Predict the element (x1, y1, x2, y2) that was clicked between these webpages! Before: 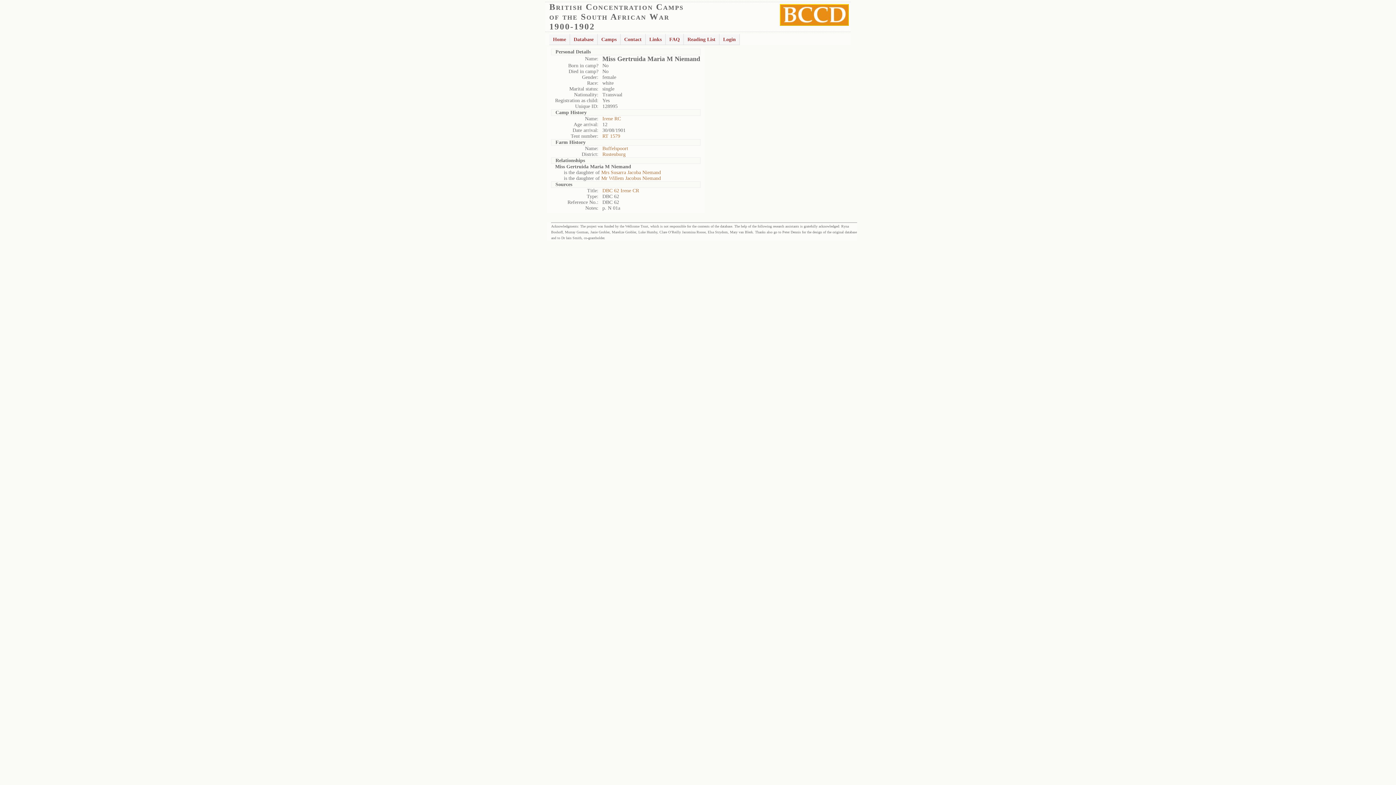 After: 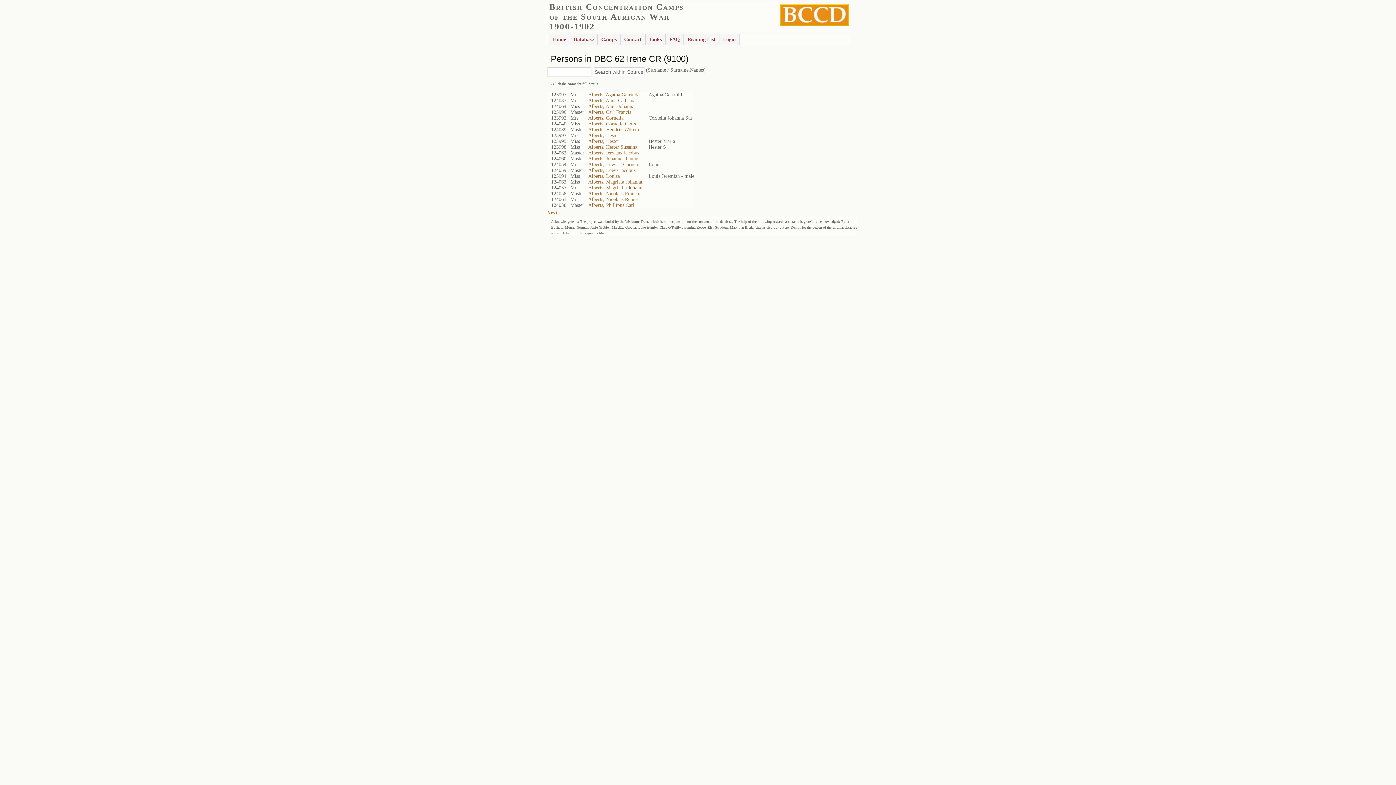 Action: bbox: (602, 188, 639, 193) label: DBC 62 Irene CR